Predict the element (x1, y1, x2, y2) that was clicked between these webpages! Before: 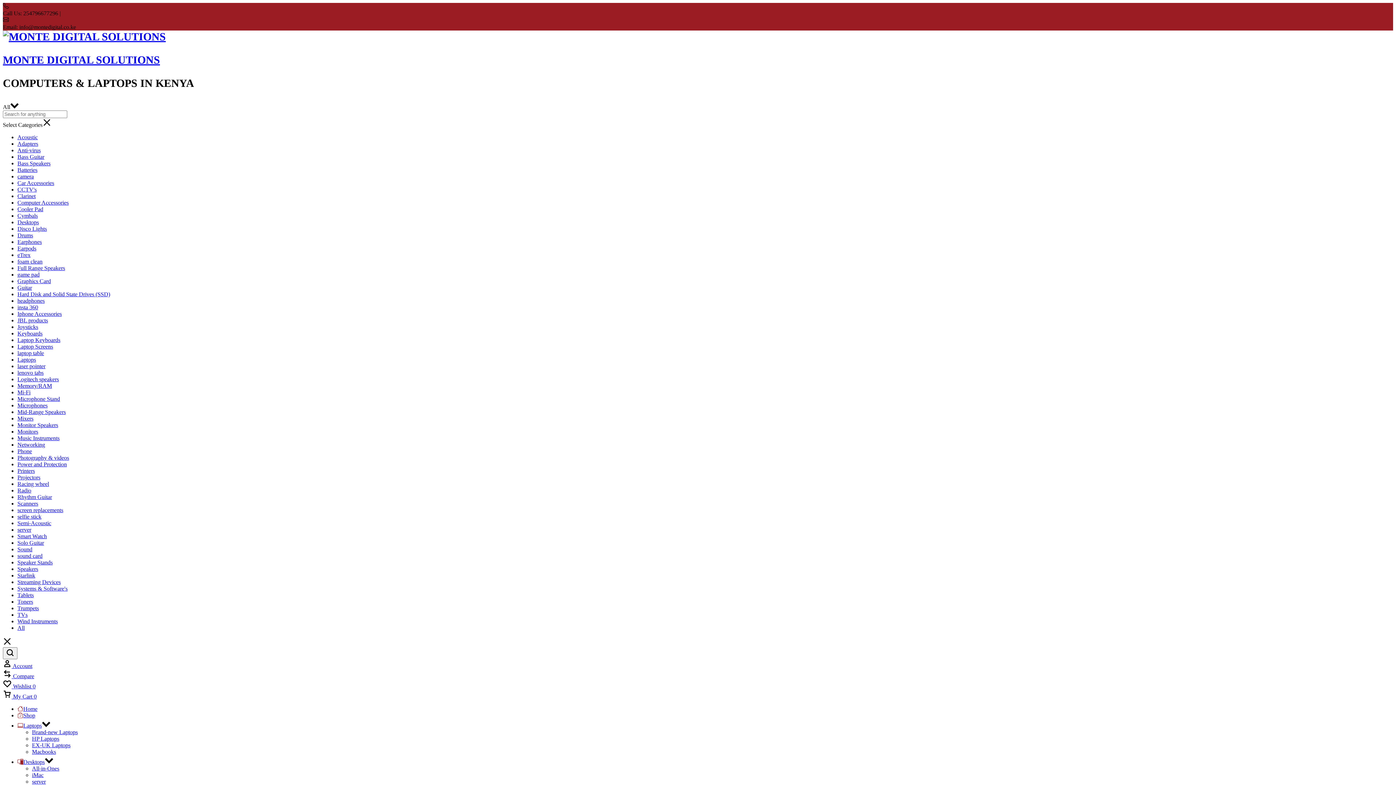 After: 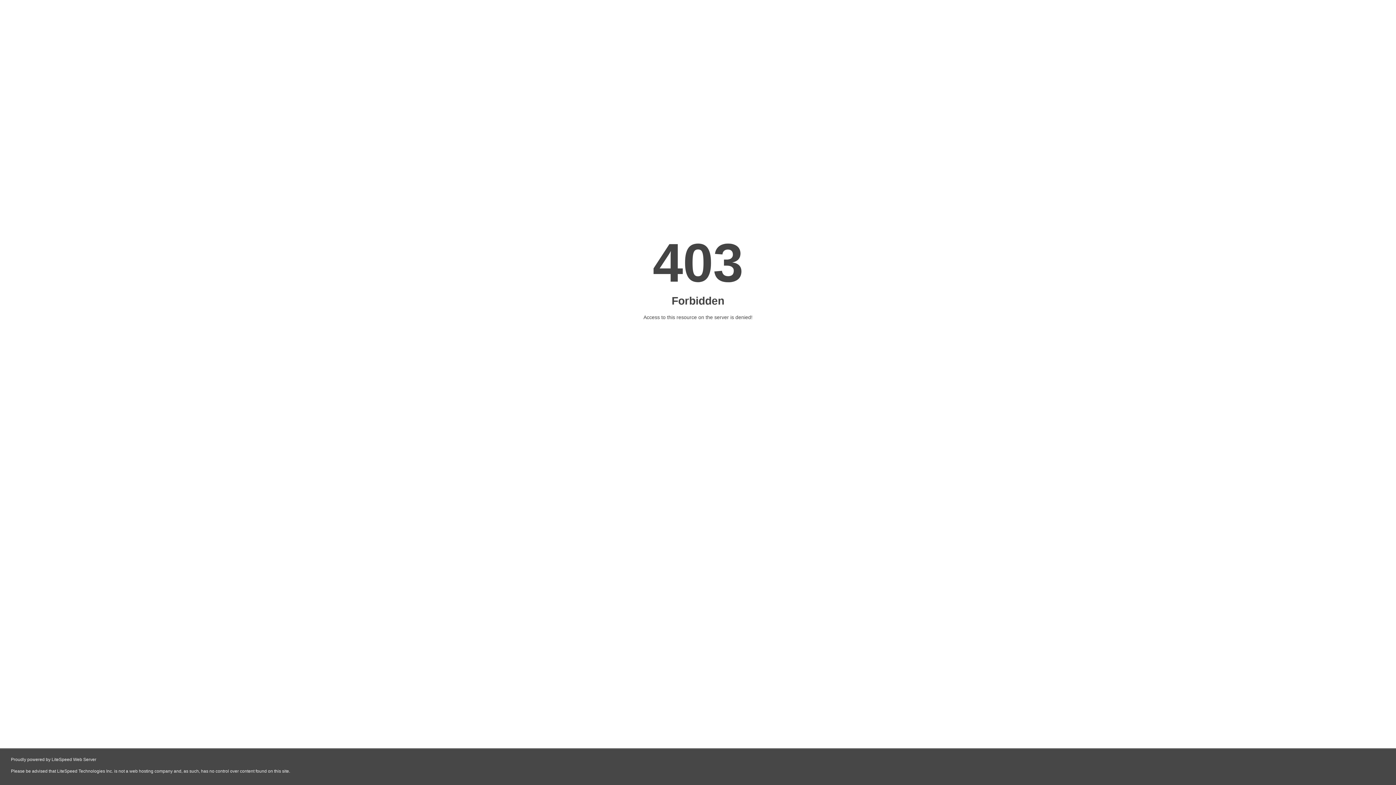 Action: bbox: (17, 507, 63, 513) label: screen replacements